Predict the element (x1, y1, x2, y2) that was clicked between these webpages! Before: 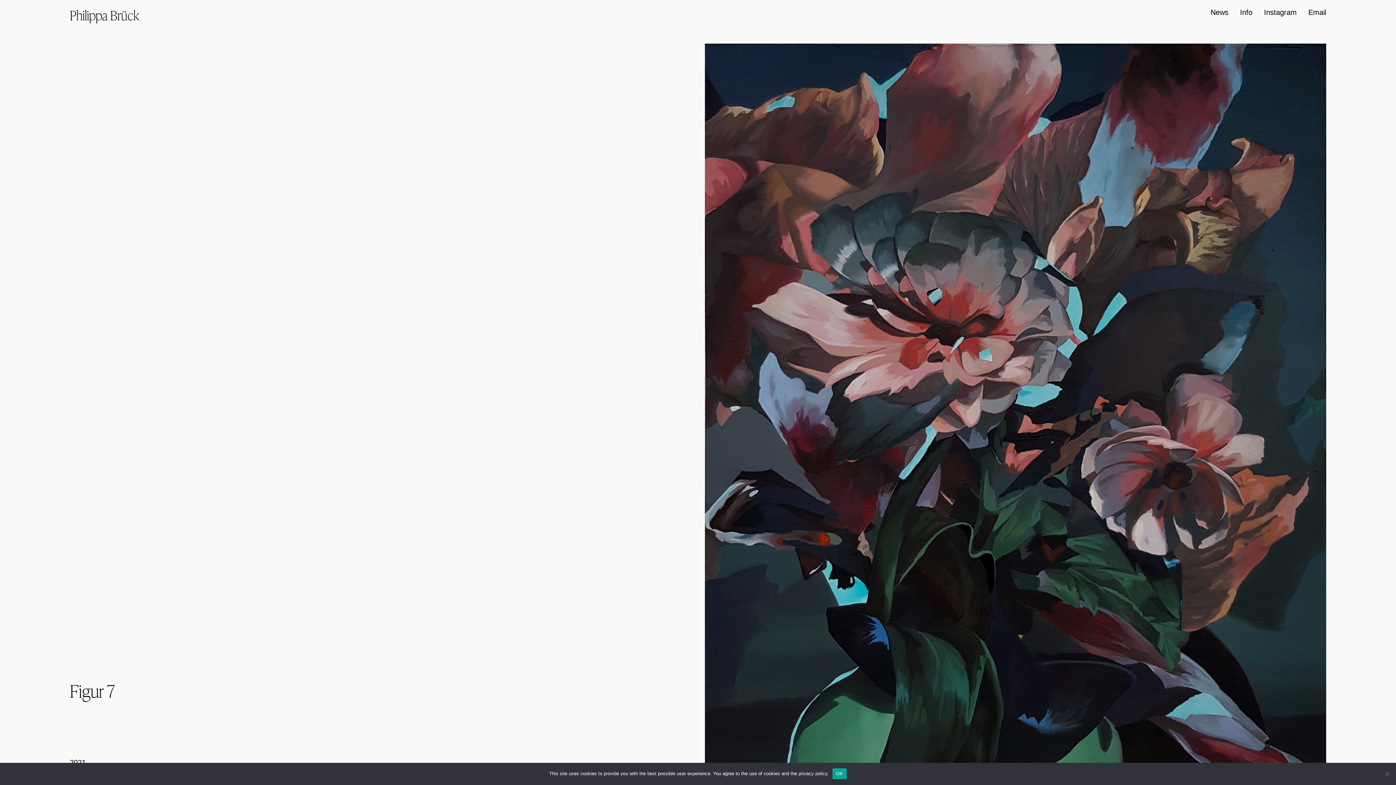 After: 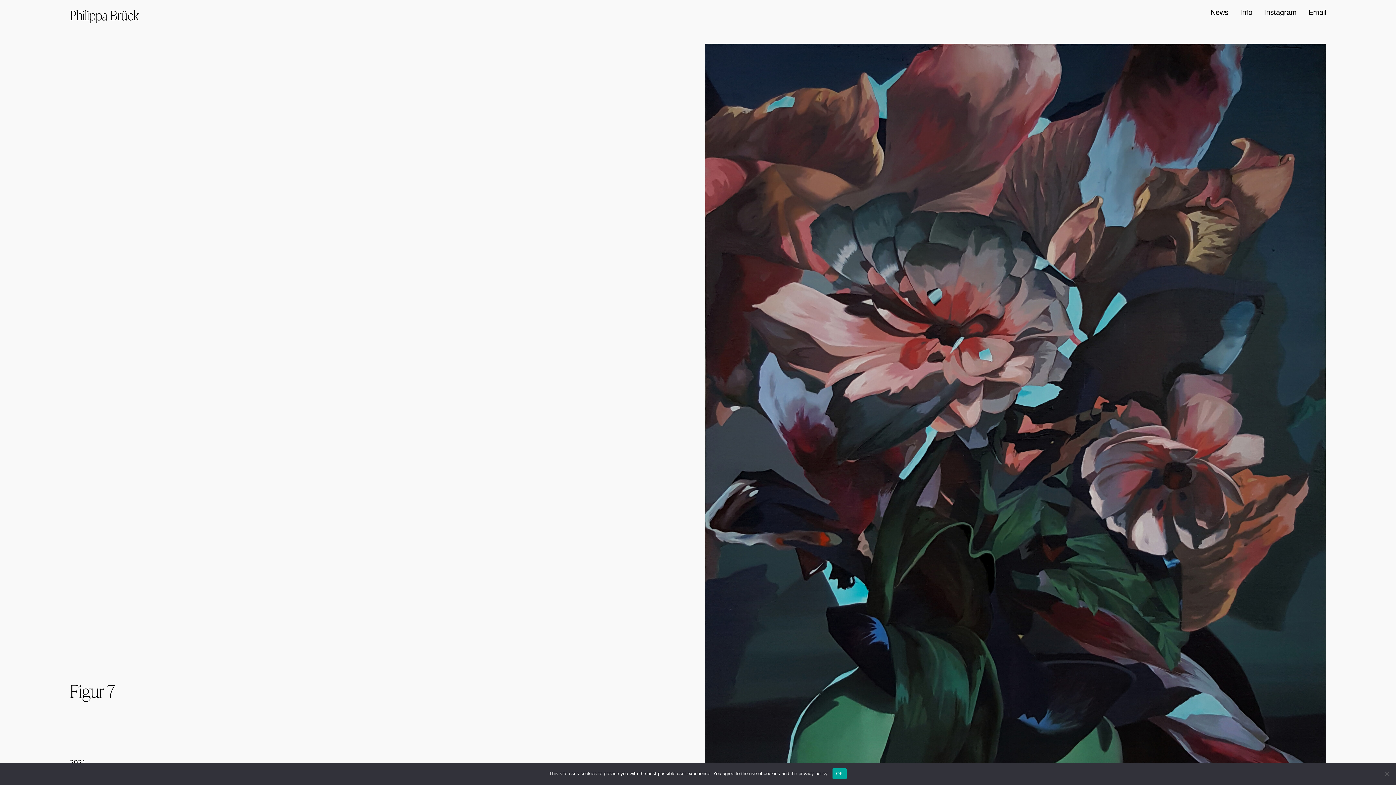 Action: bbox: (1264, 8, 1297, 16) label: Instagram